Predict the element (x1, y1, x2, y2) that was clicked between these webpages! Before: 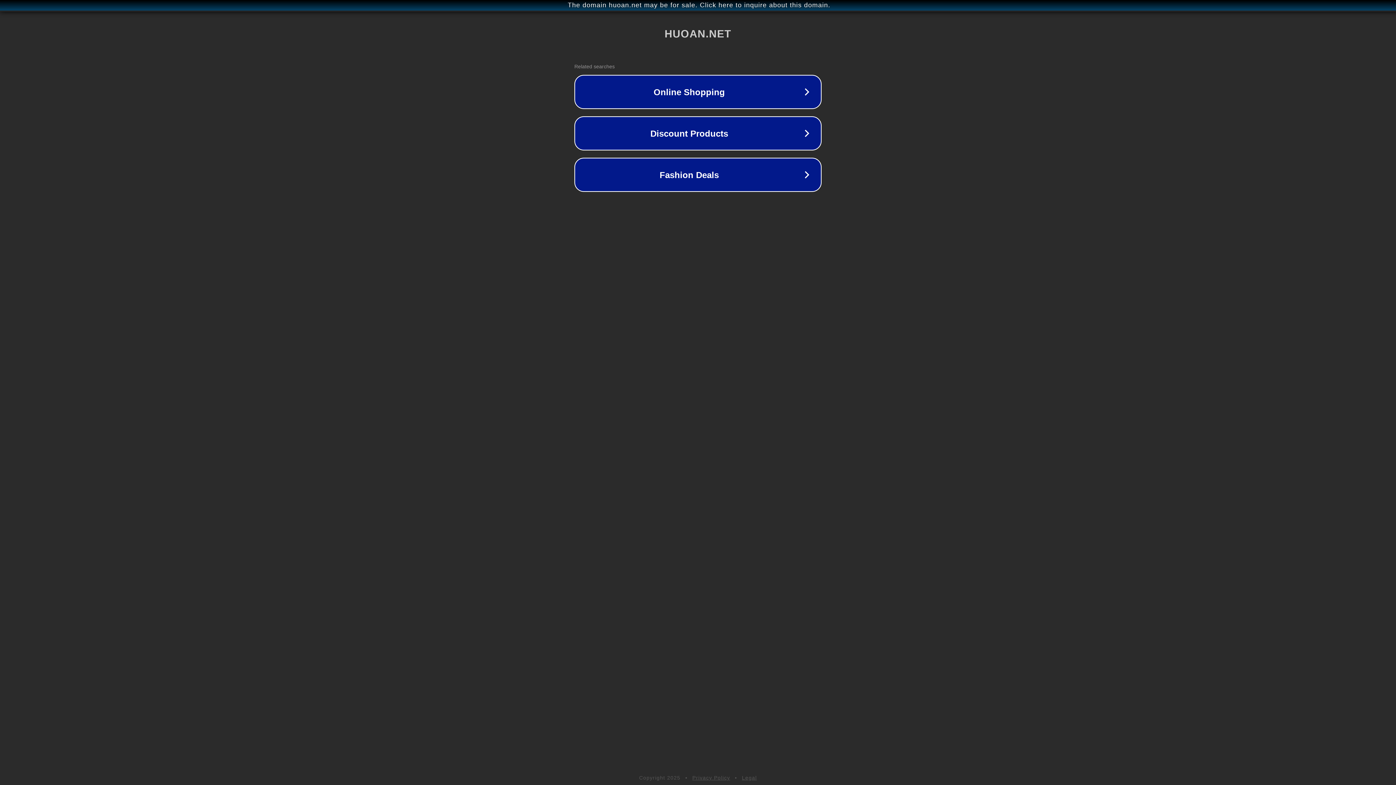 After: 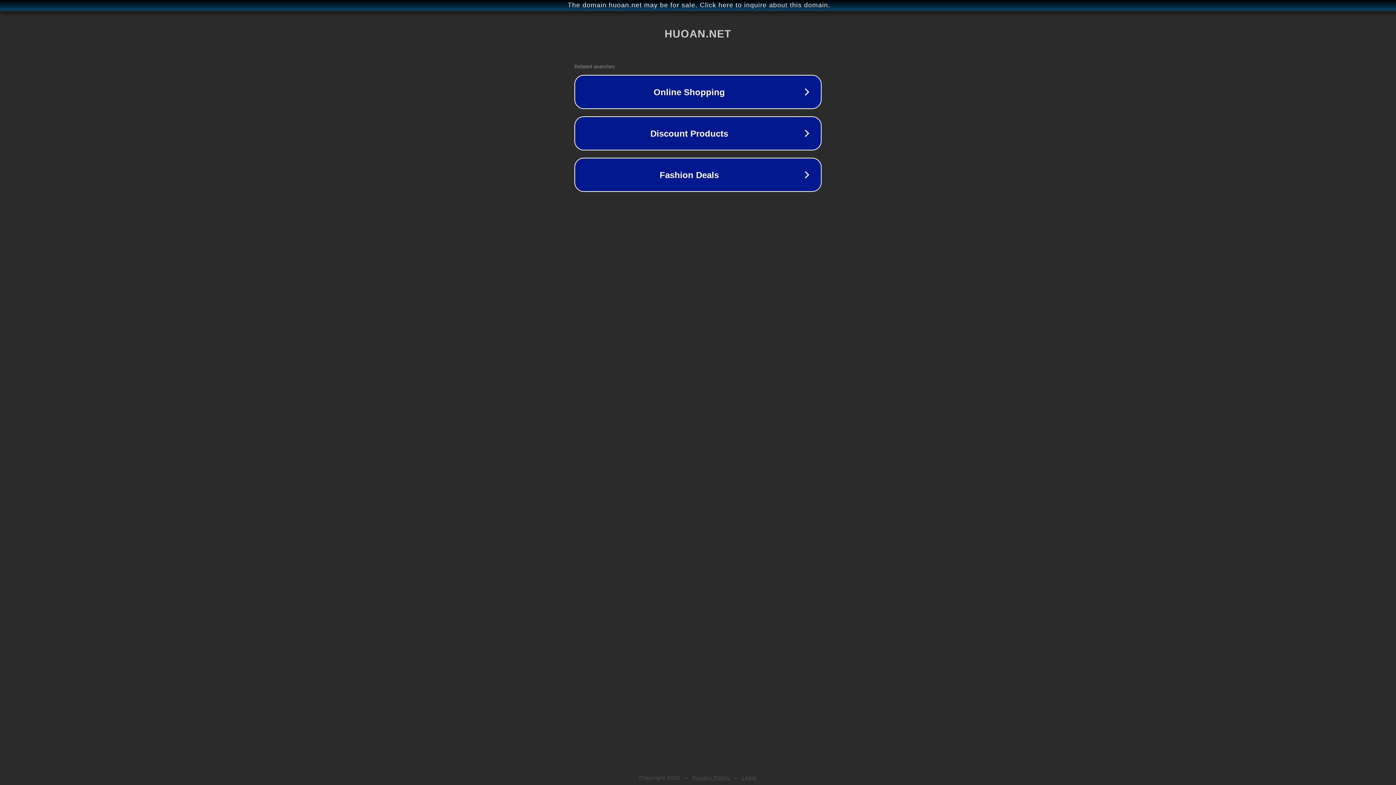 Action: bbox: (692, 775, 730, 781) label: Privacy Policy